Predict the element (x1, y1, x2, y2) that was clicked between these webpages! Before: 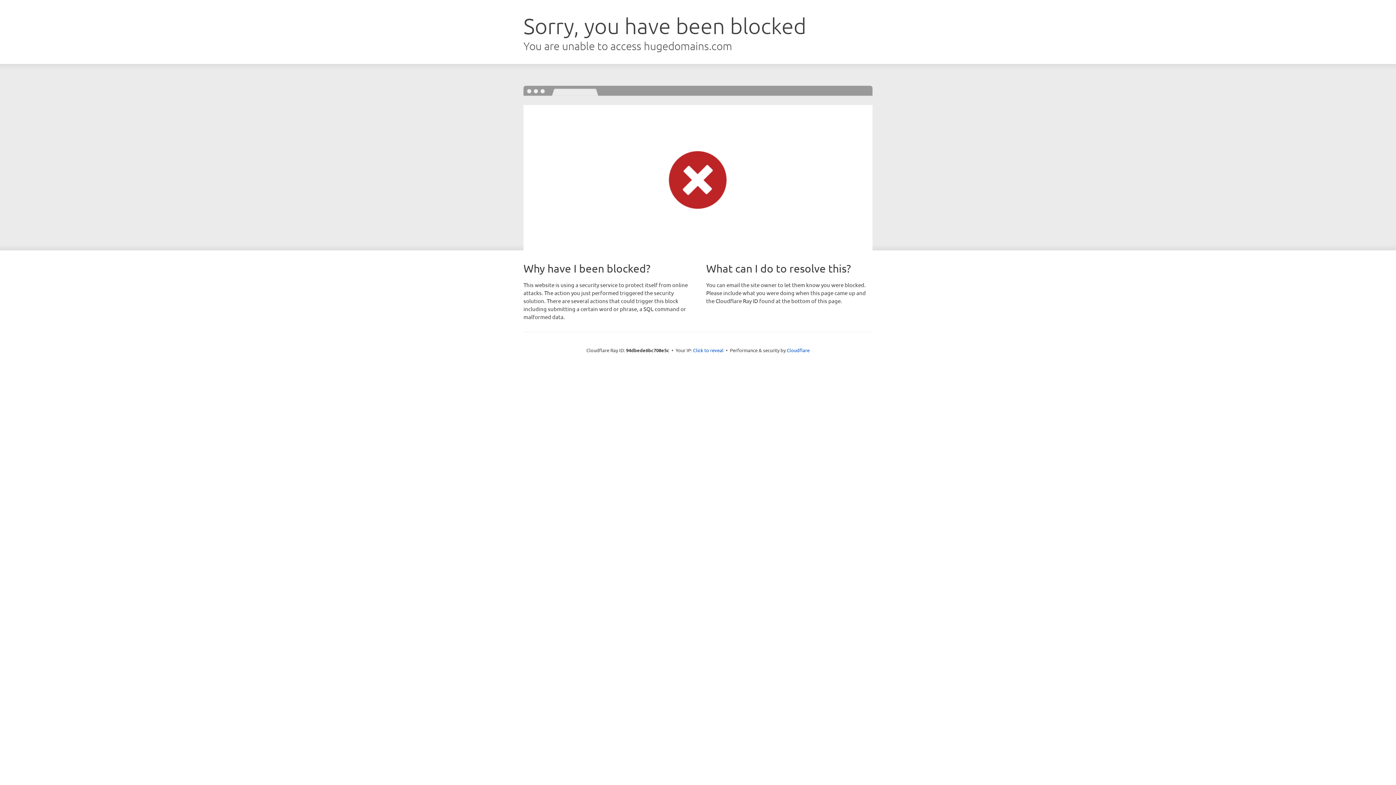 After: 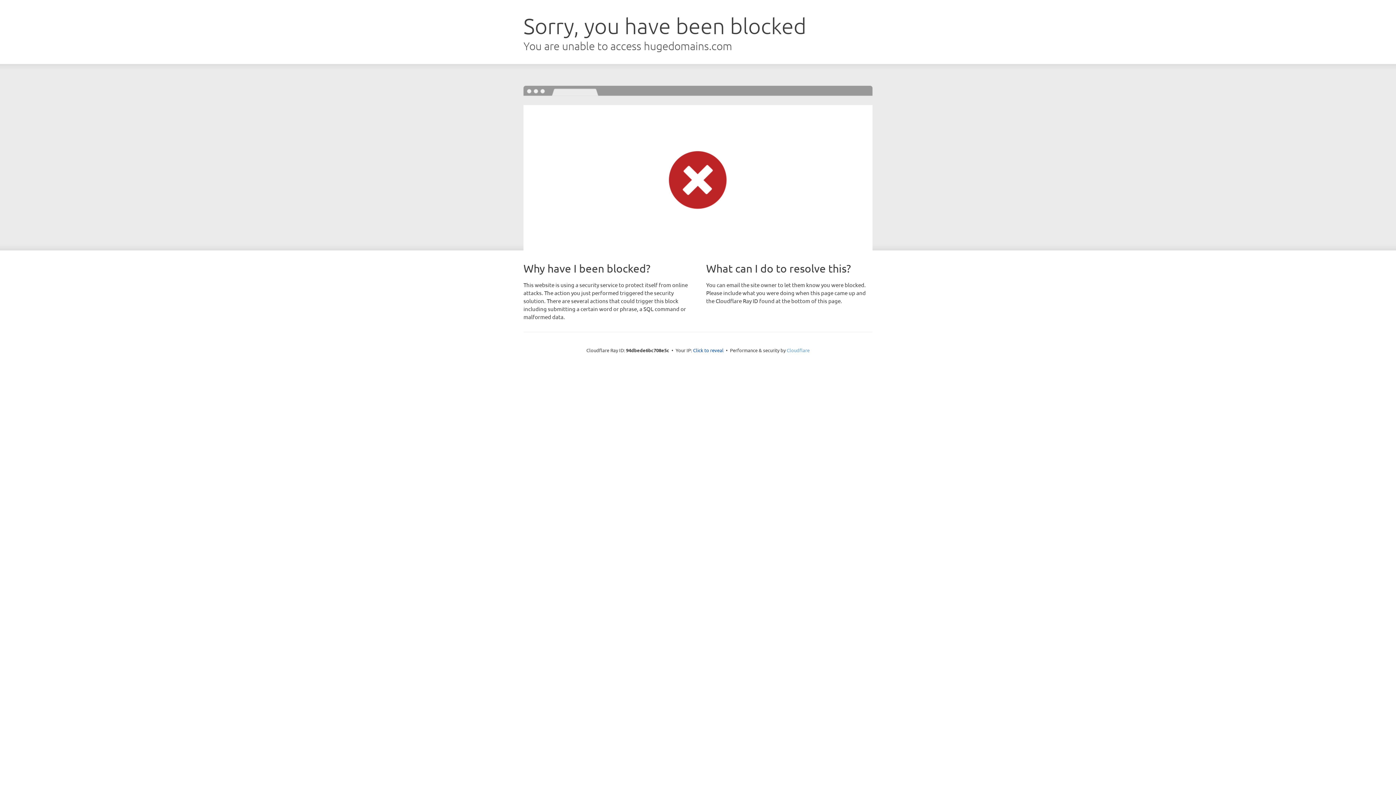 Action: bbox: (786, 347, 809, 353) label: Cloudflare